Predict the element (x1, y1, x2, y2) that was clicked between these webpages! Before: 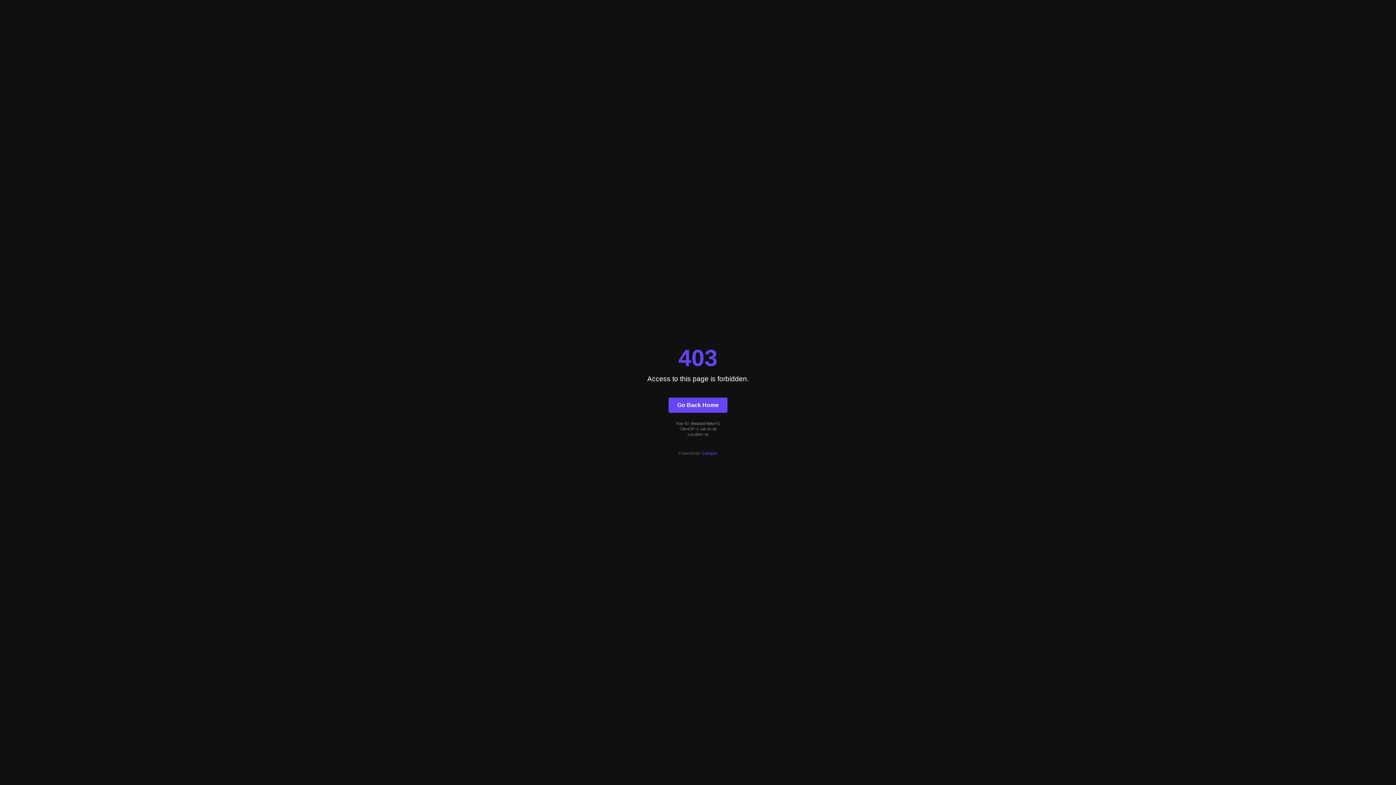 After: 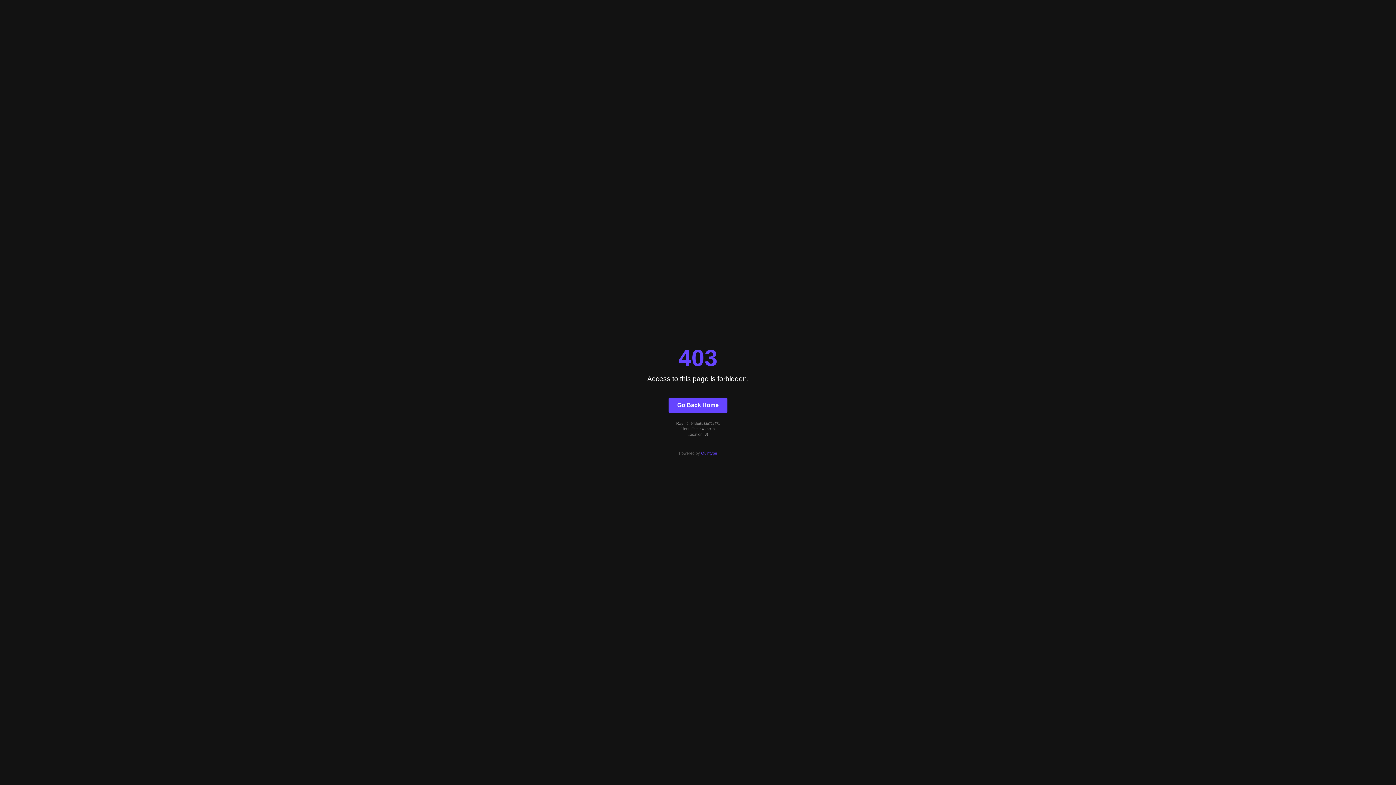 Action: bbox: (668, 397, 727, 412) label: Go Back Home